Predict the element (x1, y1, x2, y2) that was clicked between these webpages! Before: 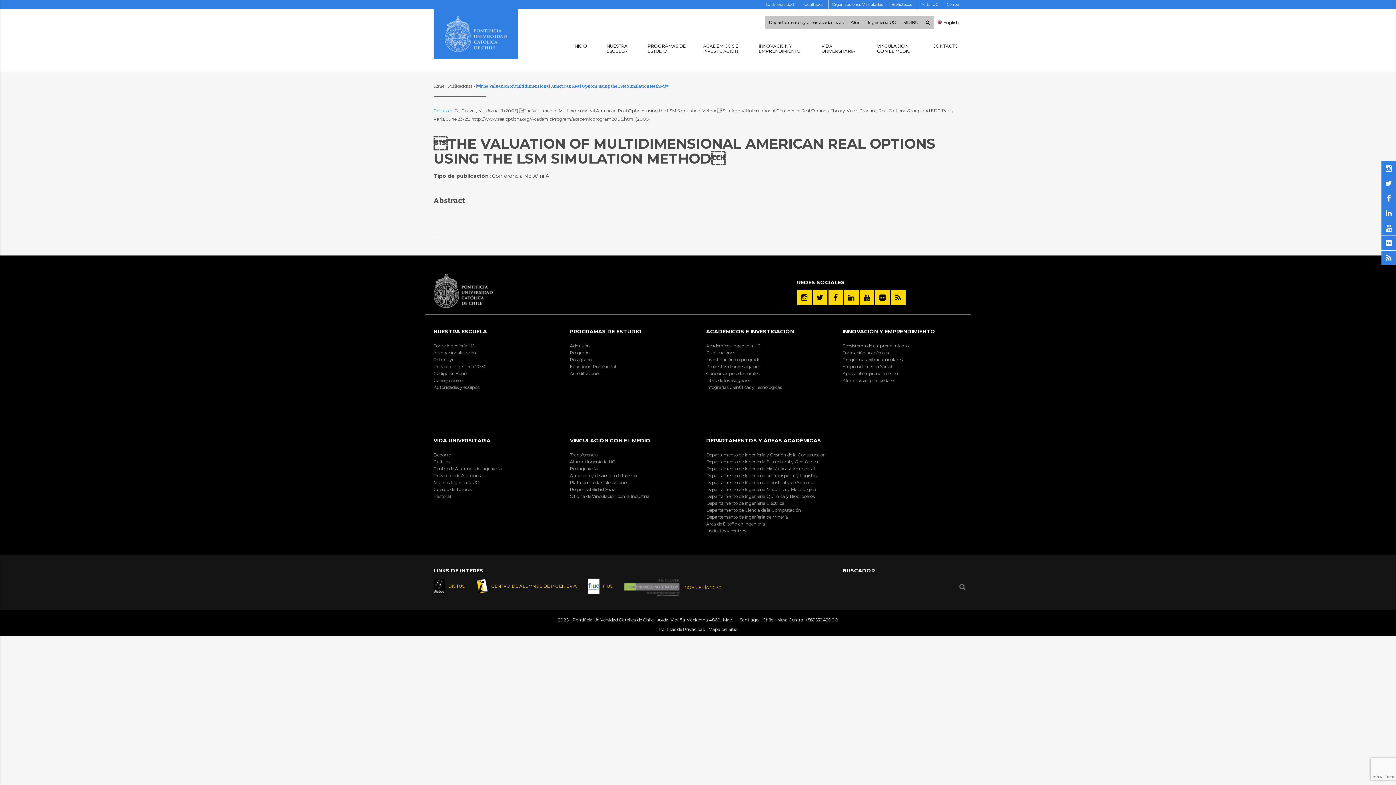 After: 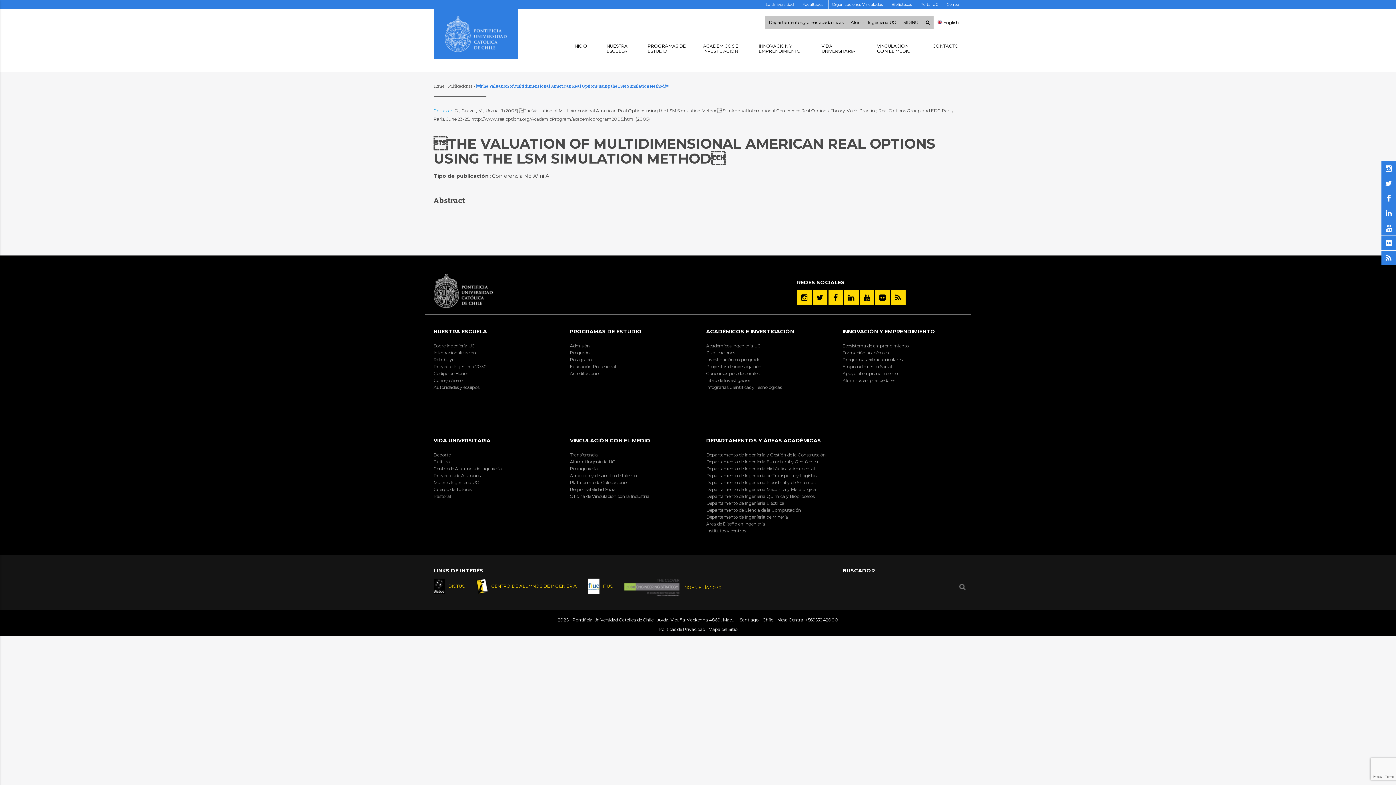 Action: bbox: (844, 290, 858, 305)